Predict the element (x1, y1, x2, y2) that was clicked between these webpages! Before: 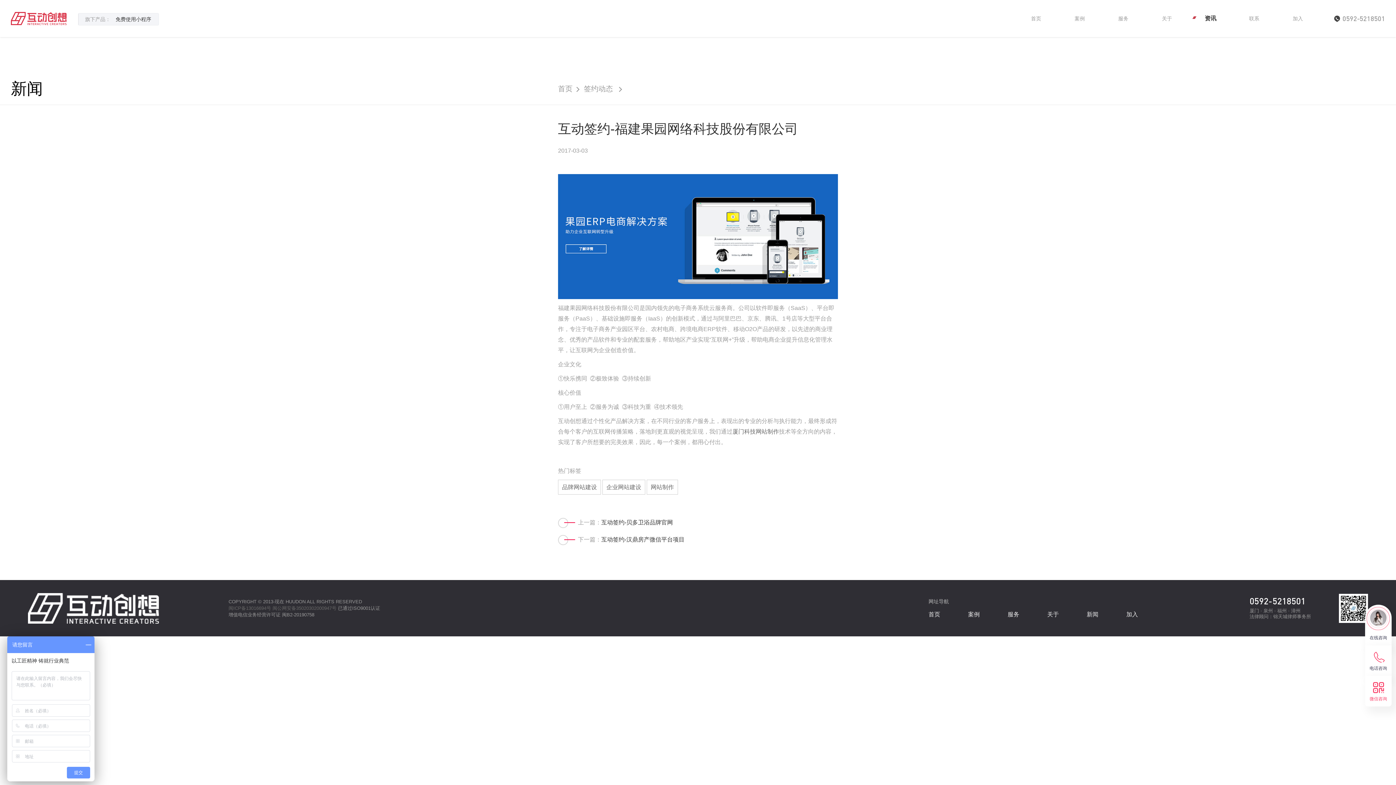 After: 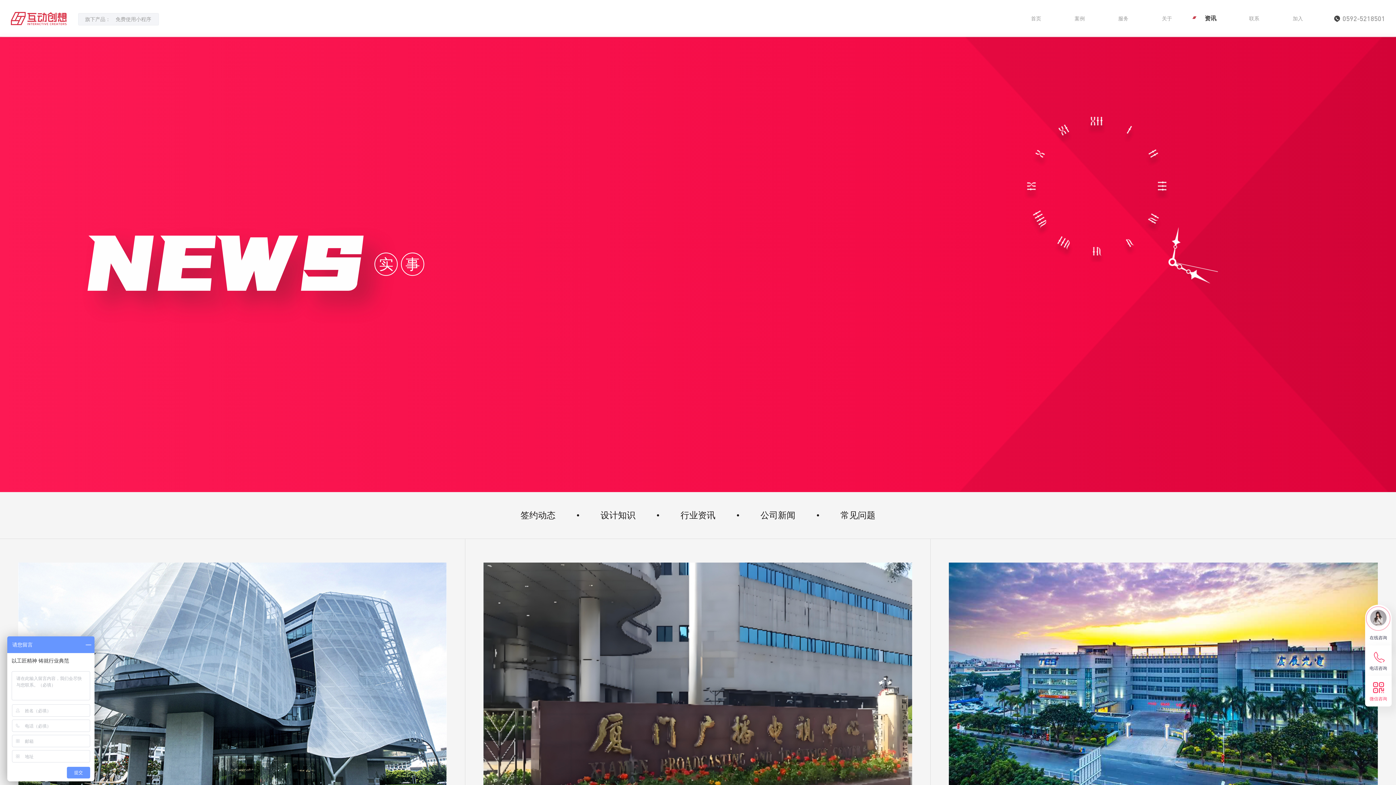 Action: bbox: (1192, 12, 1229, 24) label: 资讯